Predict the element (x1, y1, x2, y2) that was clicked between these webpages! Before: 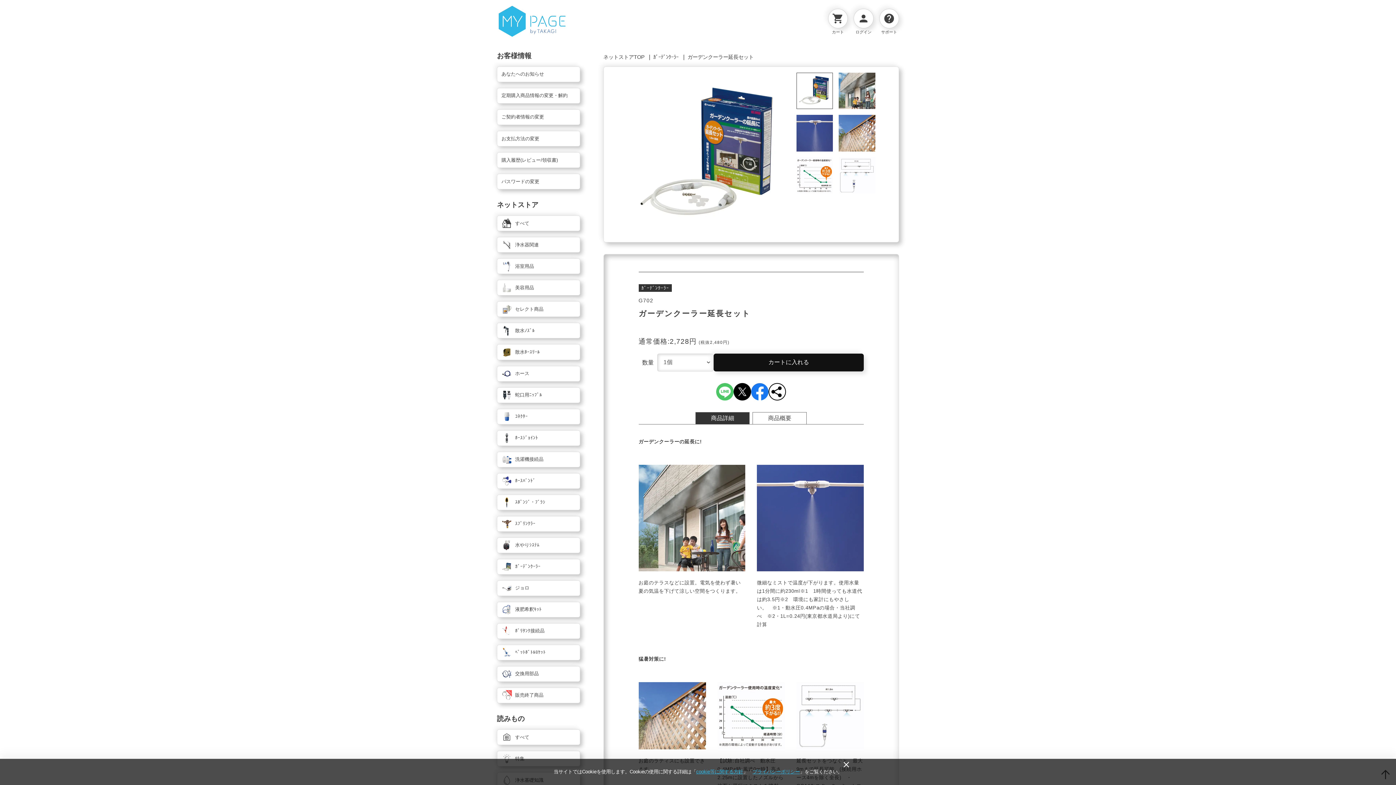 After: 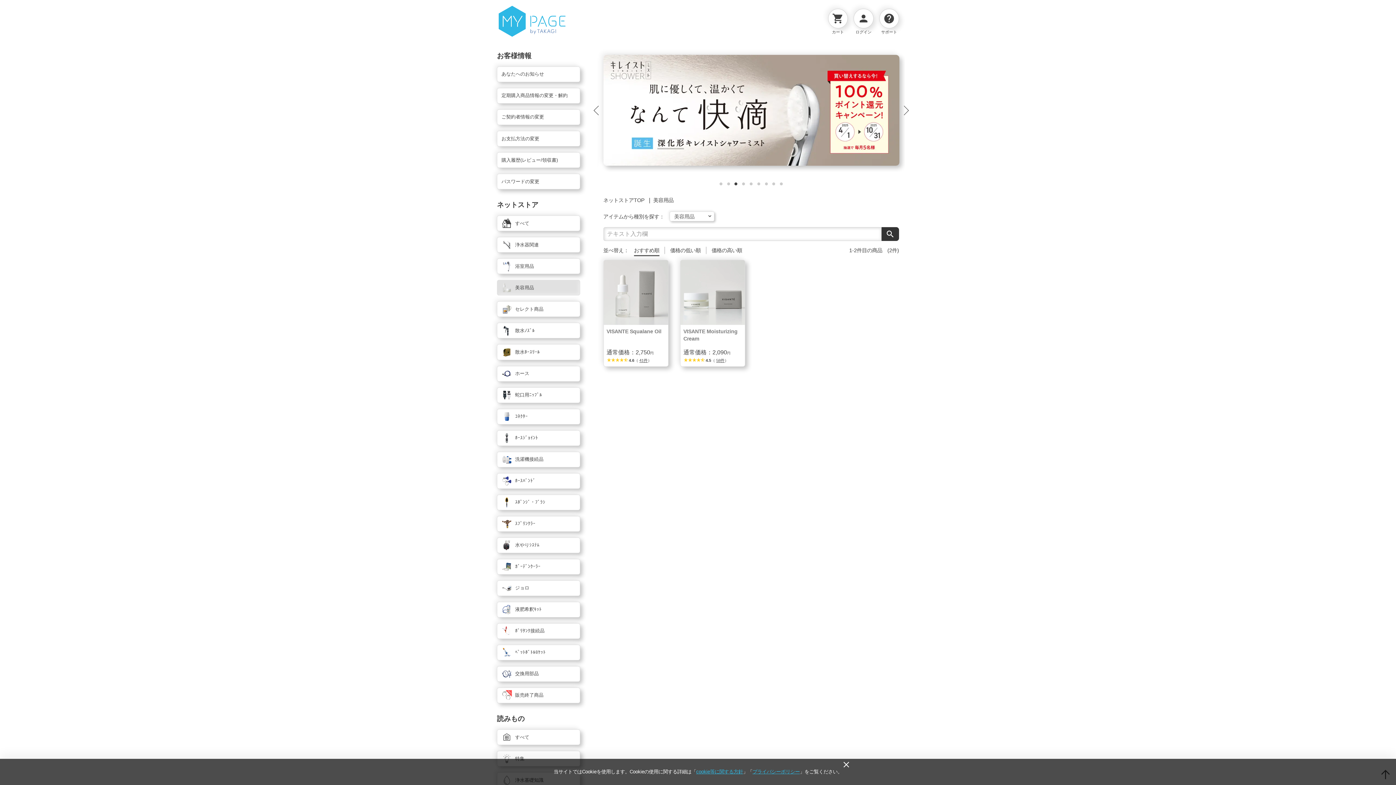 Action: label: 美容用品 bbox: (497, 280, 580, 295)